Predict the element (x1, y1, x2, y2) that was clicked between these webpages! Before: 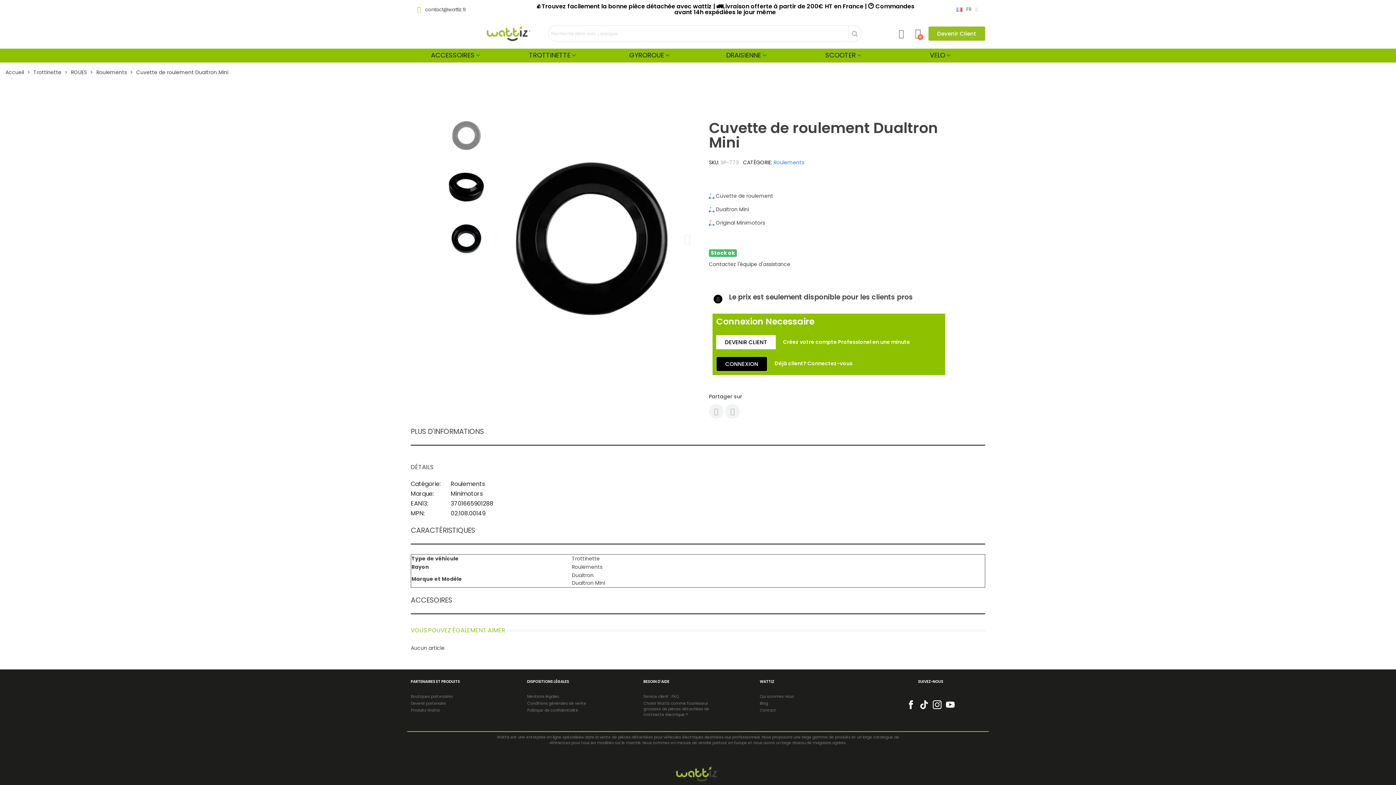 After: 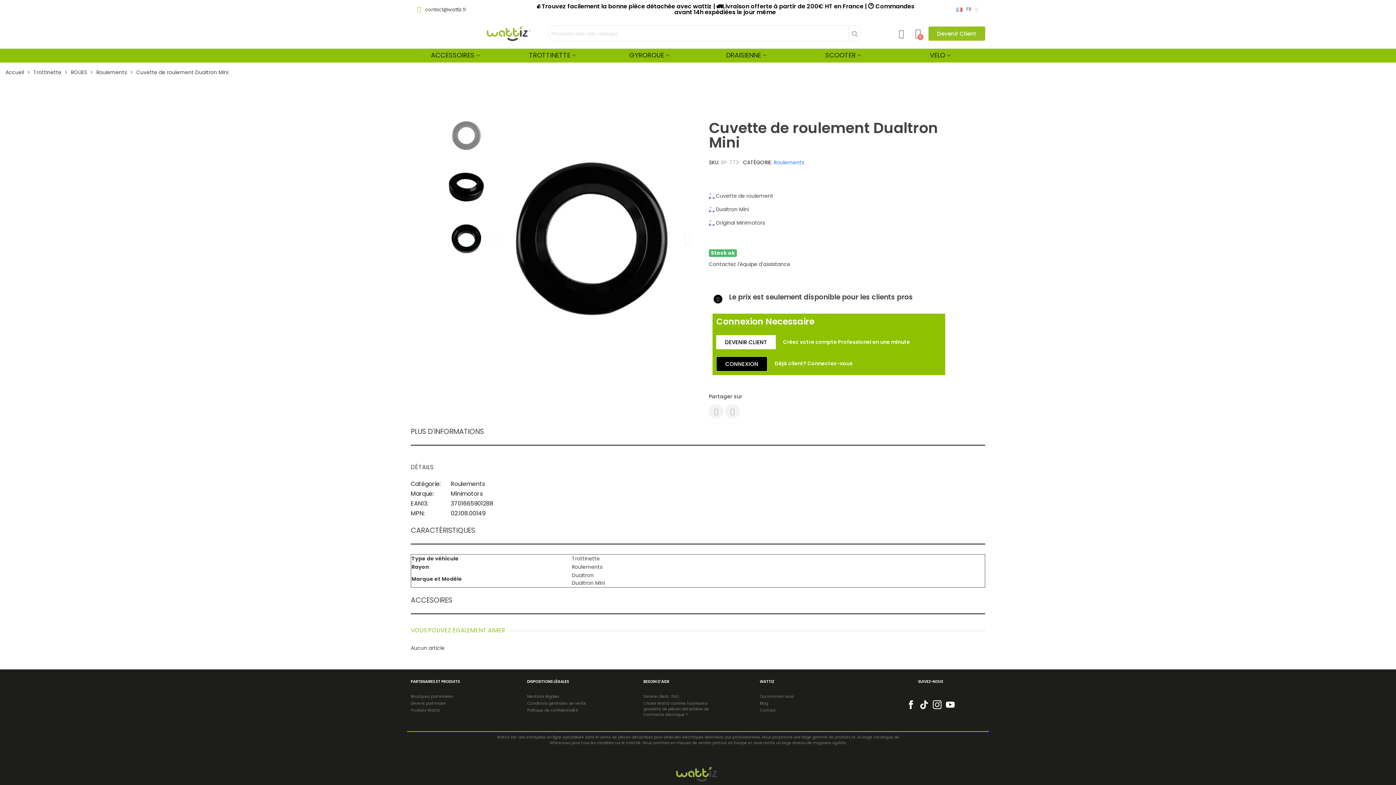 Action: bbox: (946, 700, 954, 709)